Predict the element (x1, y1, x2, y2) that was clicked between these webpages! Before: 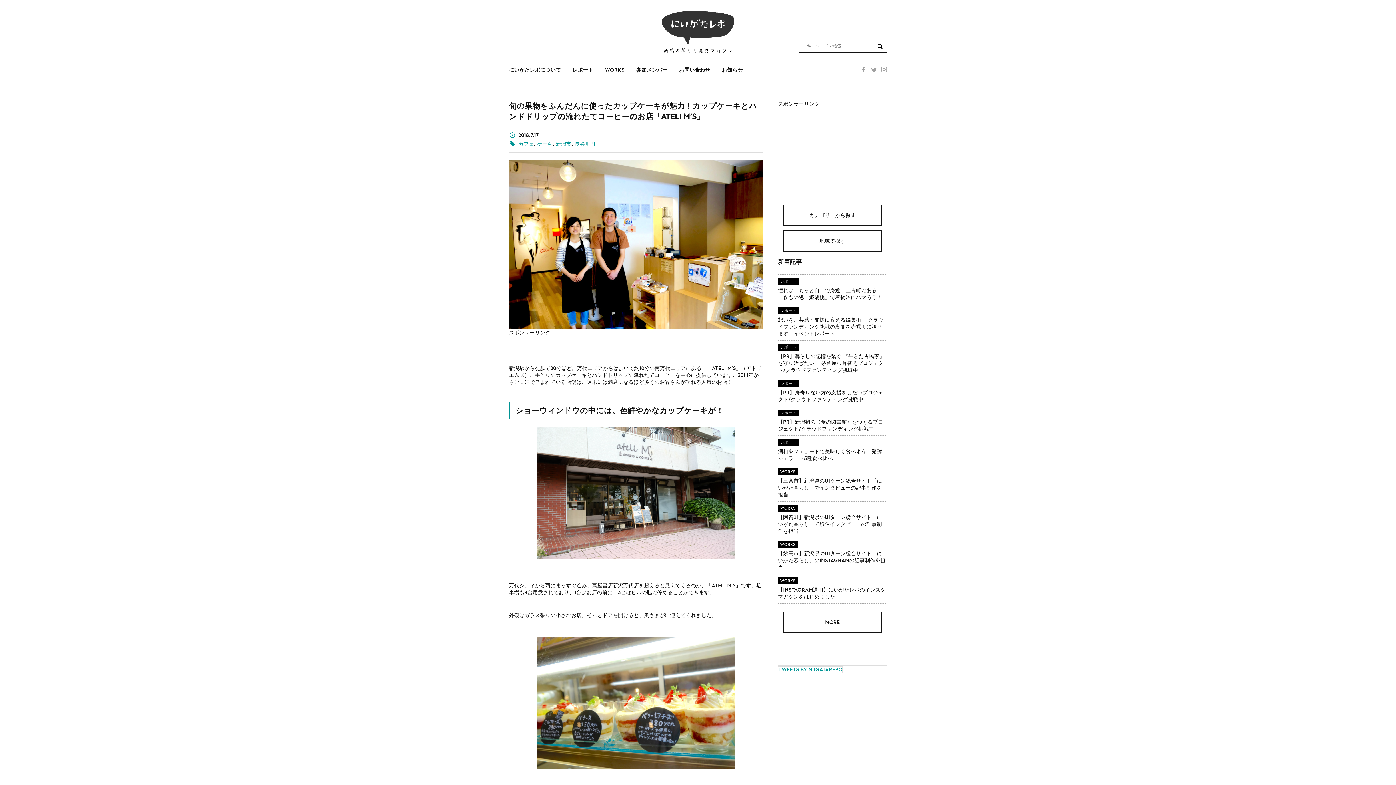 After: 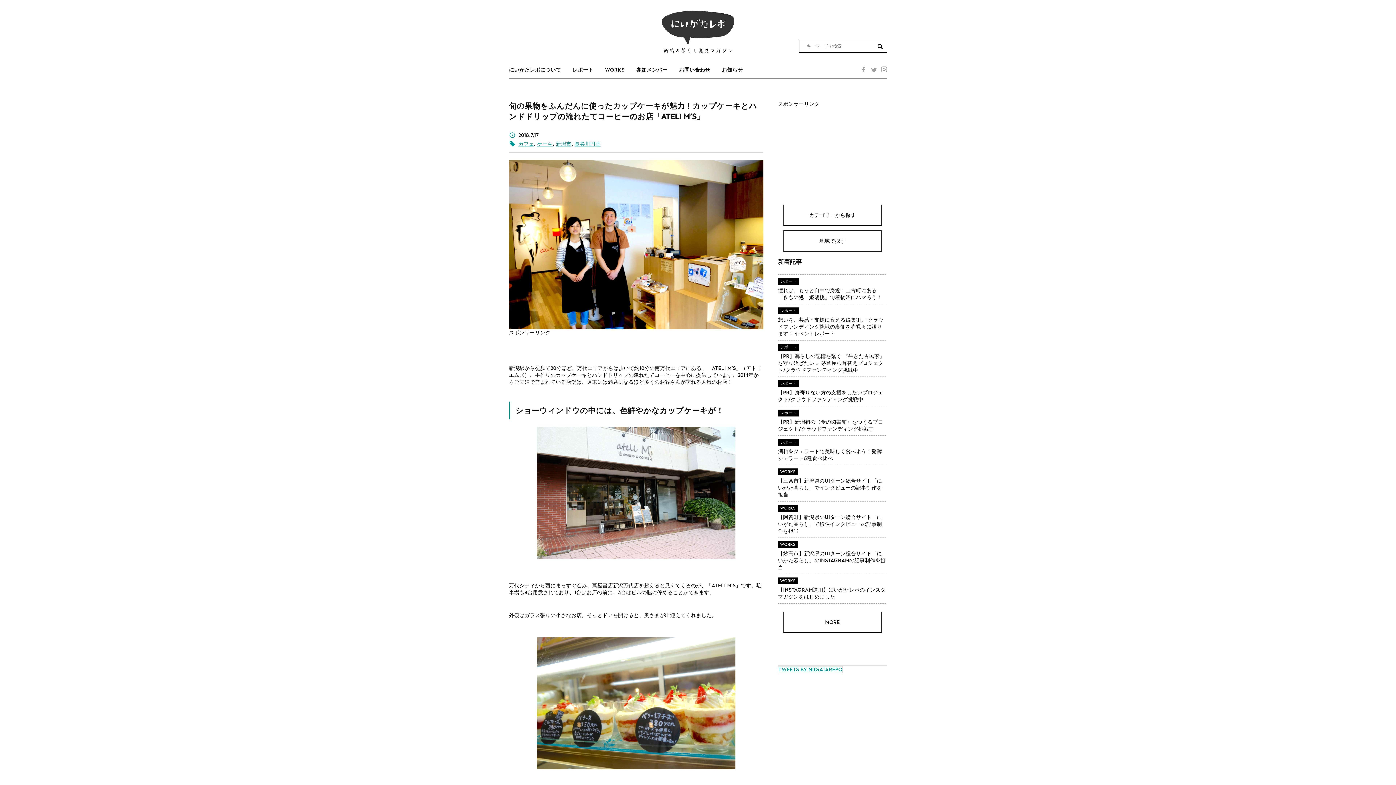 Action: bbox: (509, 322, 763, 329)